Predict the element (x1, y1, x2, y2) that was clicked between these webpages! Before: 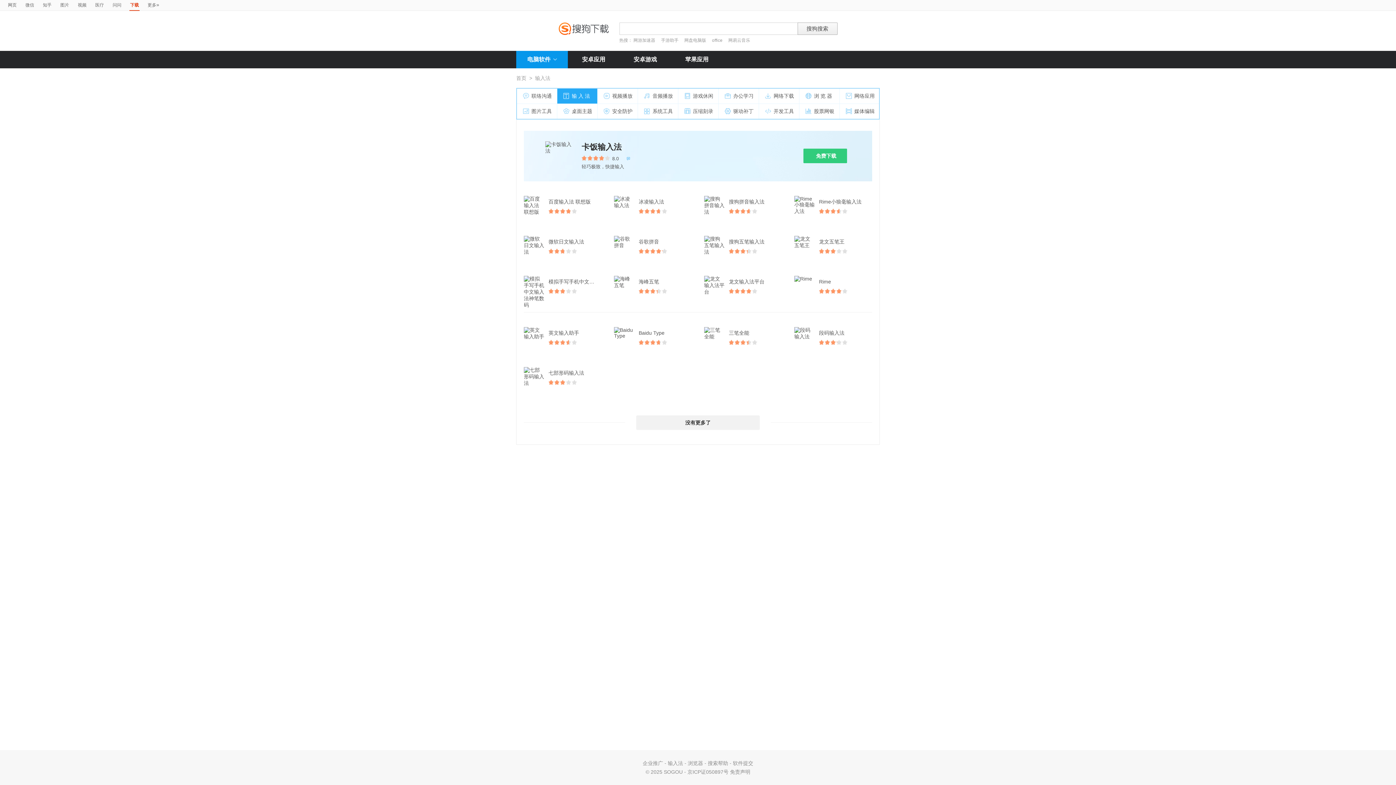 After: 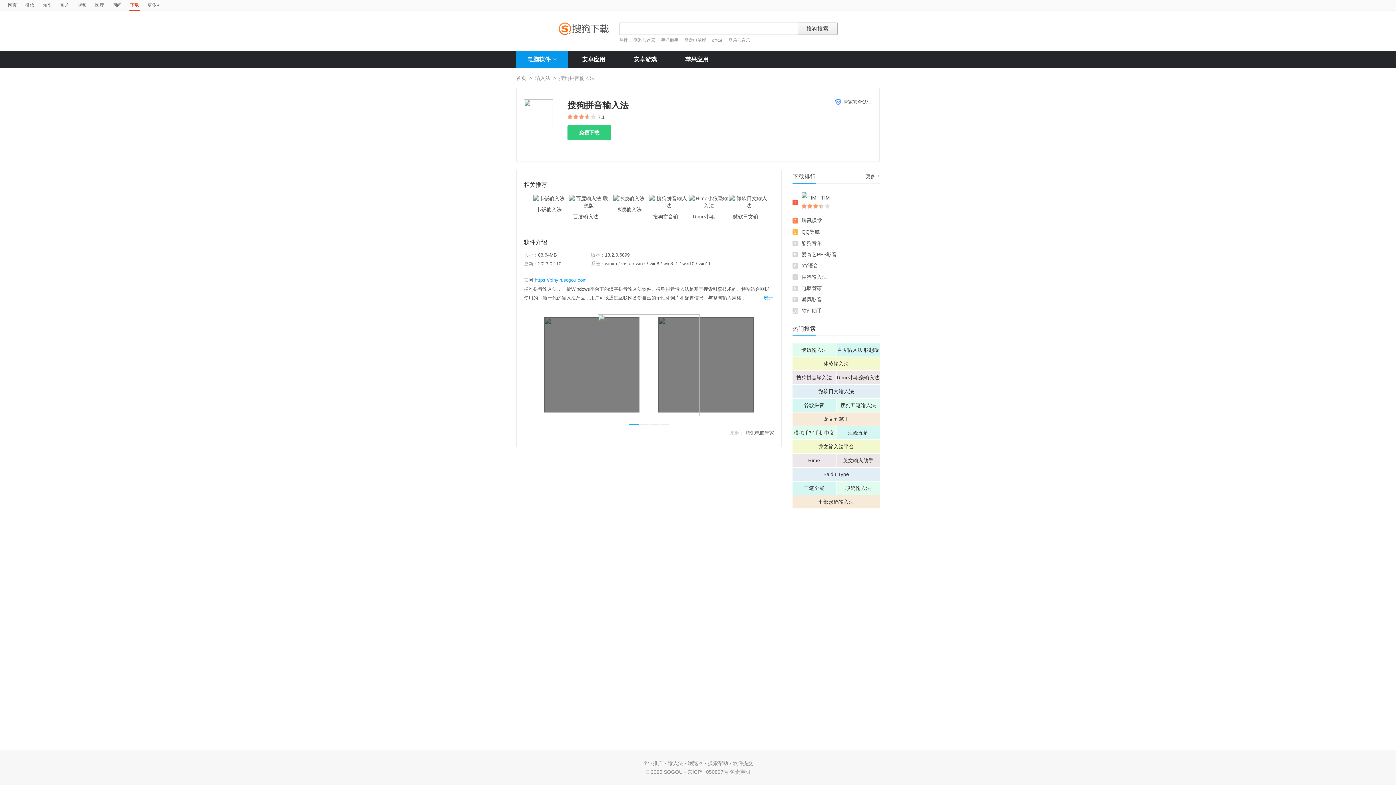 Action: bbox: (729, 196, 772, 207) label: 搜狗拼音输入法